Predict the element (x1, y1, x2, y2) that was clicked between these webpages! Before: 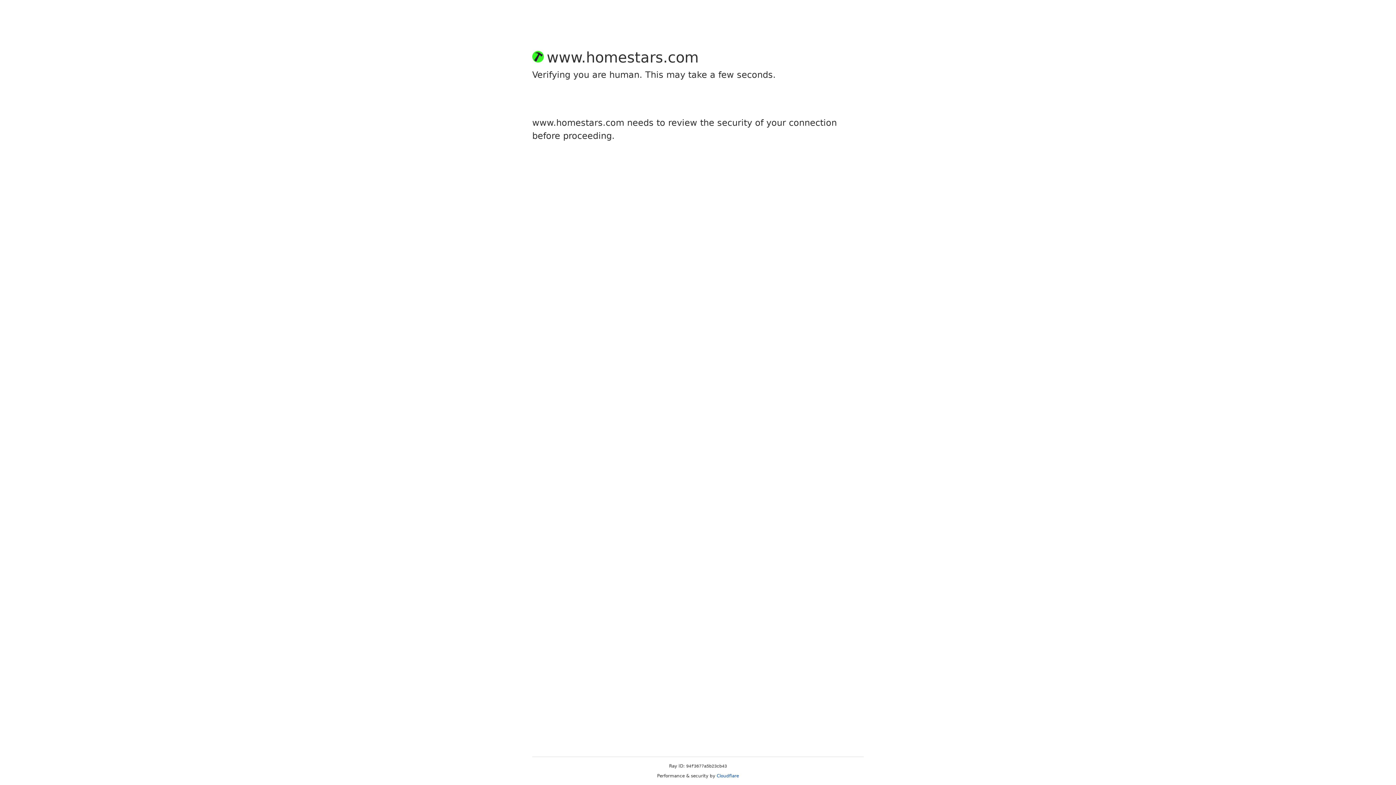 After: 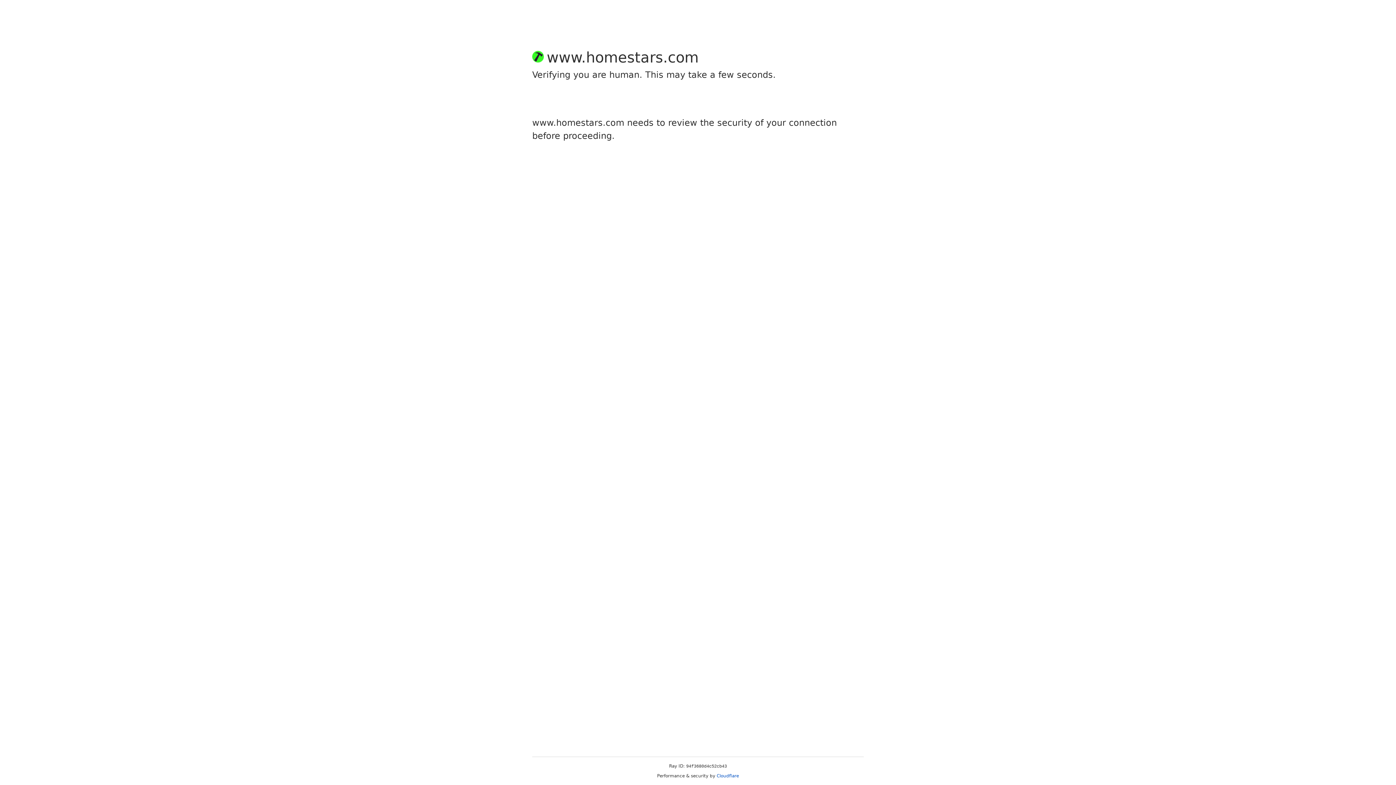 Action: label: Cloudflare bbox: (716, 773, 739, 778)